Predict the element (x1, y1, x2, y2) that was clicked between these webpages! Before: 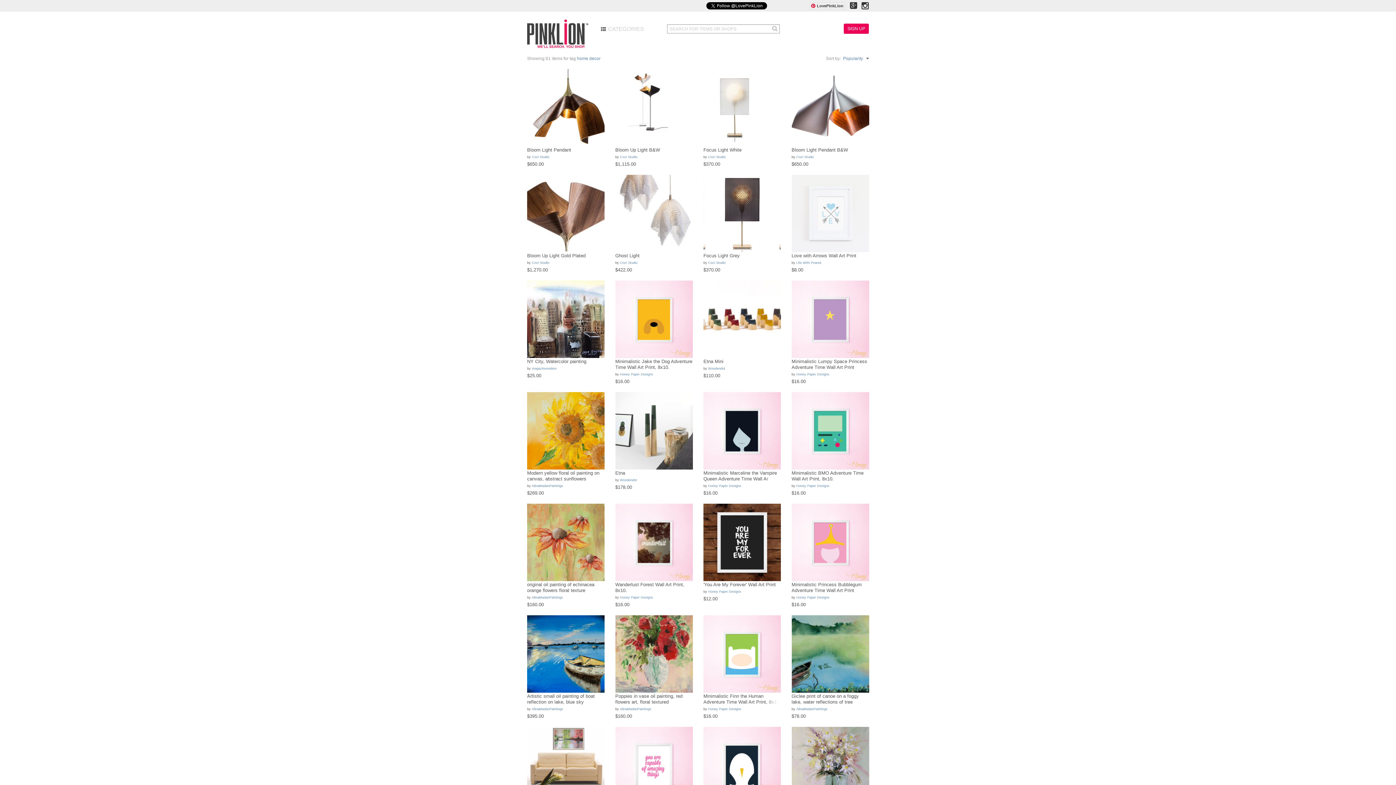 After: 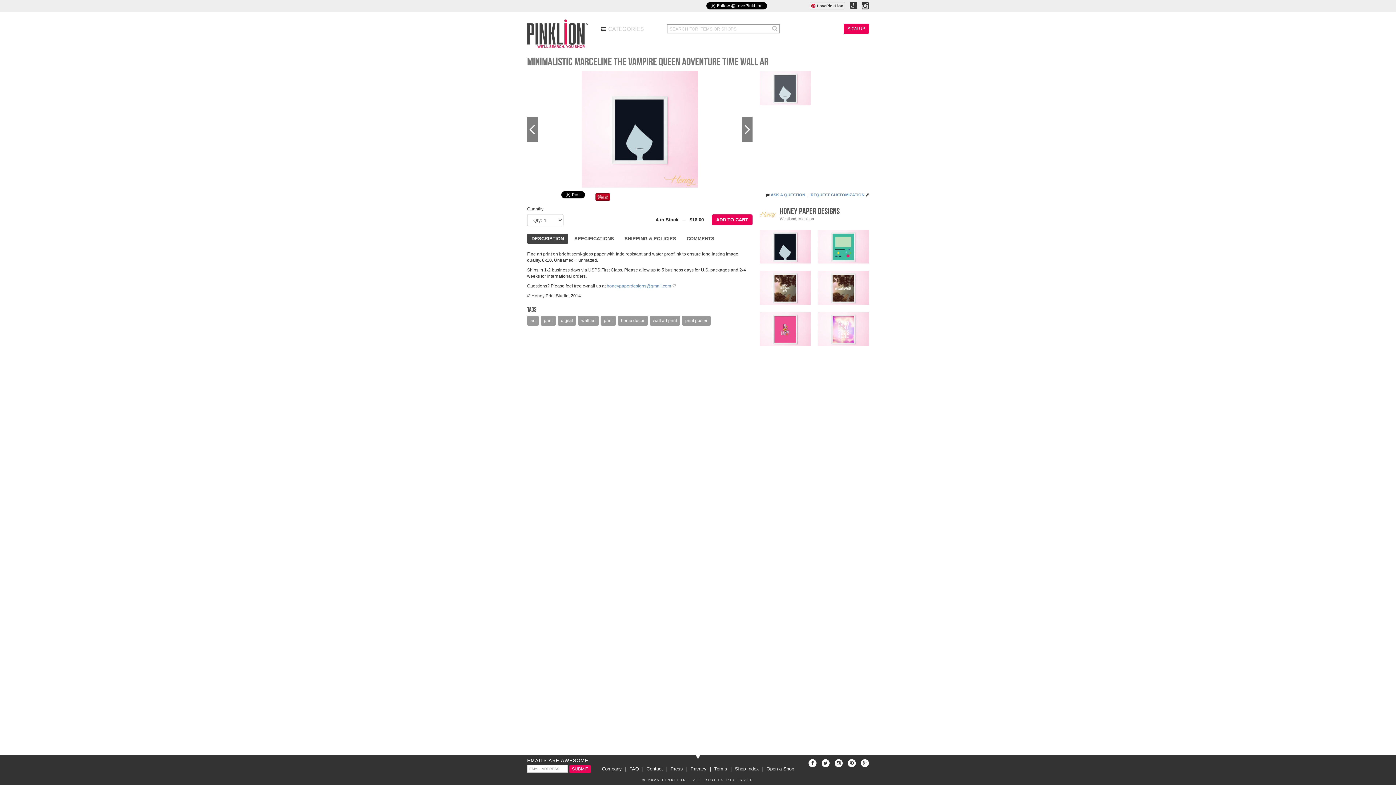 Action: bbox: (703, 428, 781, 433)